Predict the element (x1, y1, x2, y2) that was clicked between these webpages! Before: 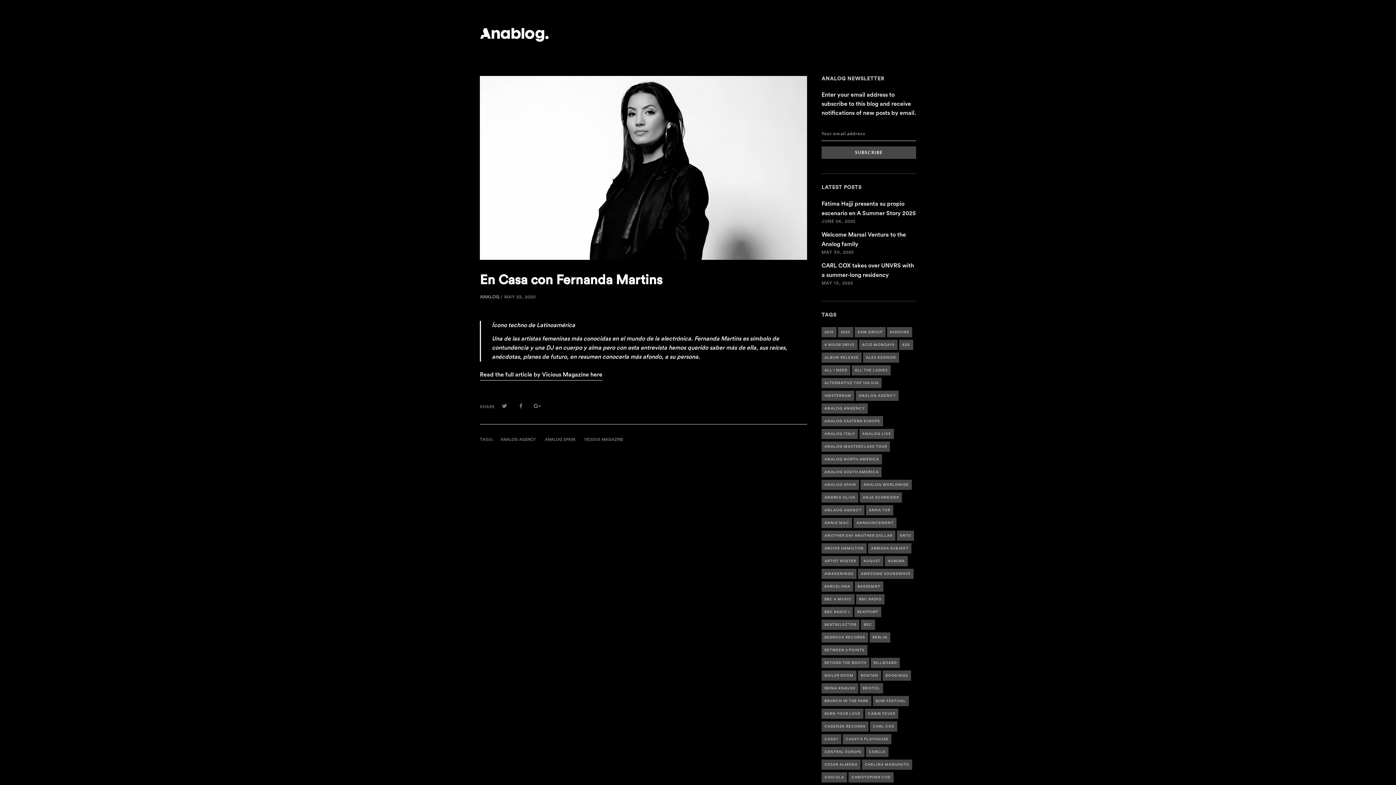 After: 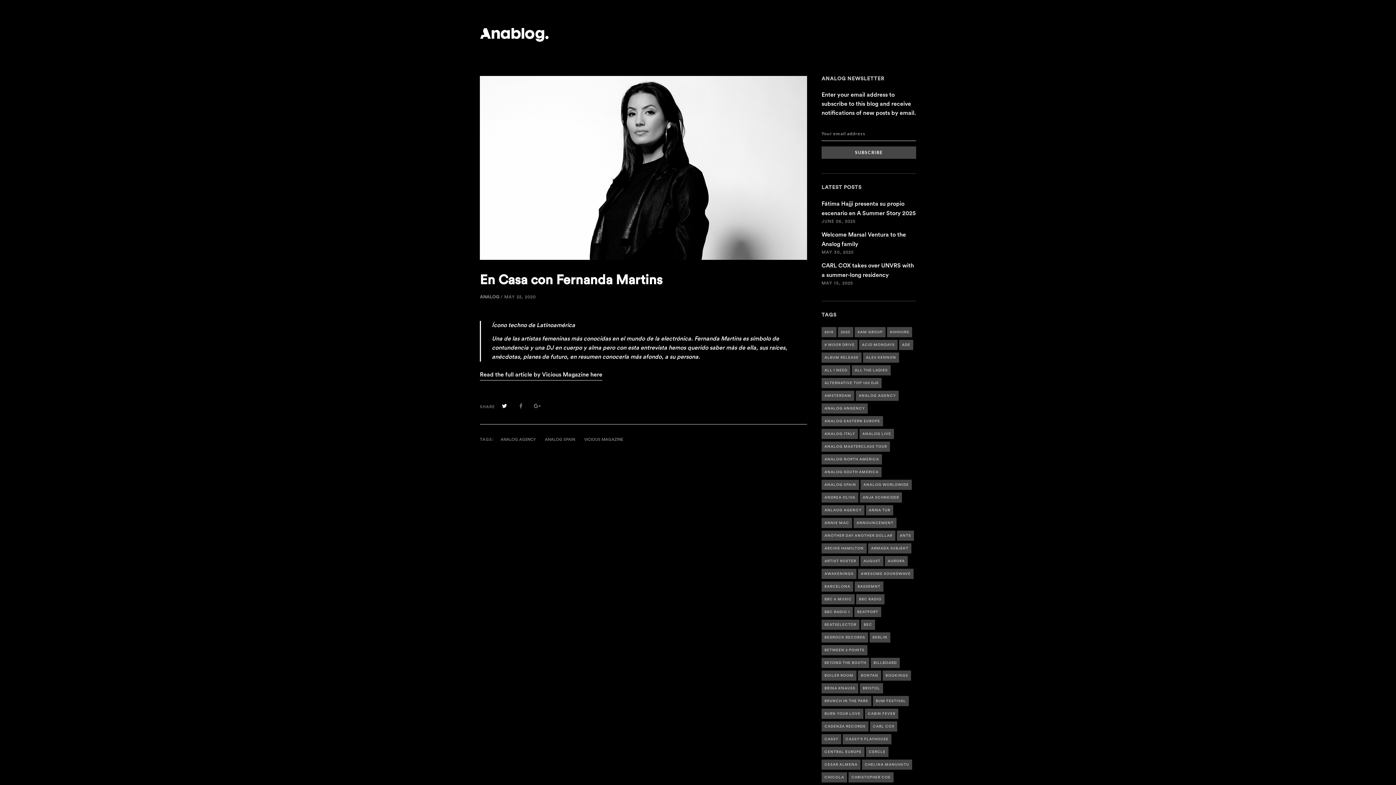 Action: label: TWITTER bbox: (498, 400, 511, 413)